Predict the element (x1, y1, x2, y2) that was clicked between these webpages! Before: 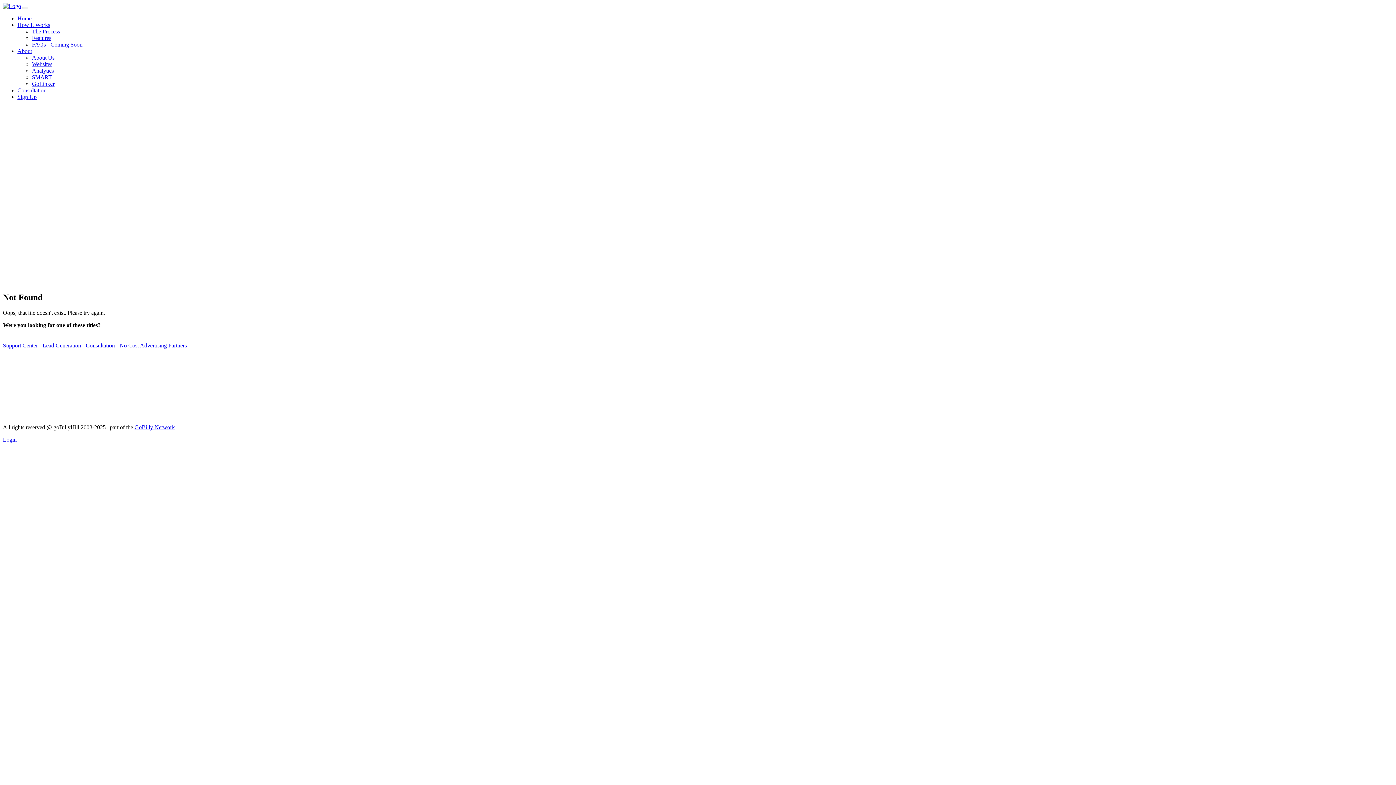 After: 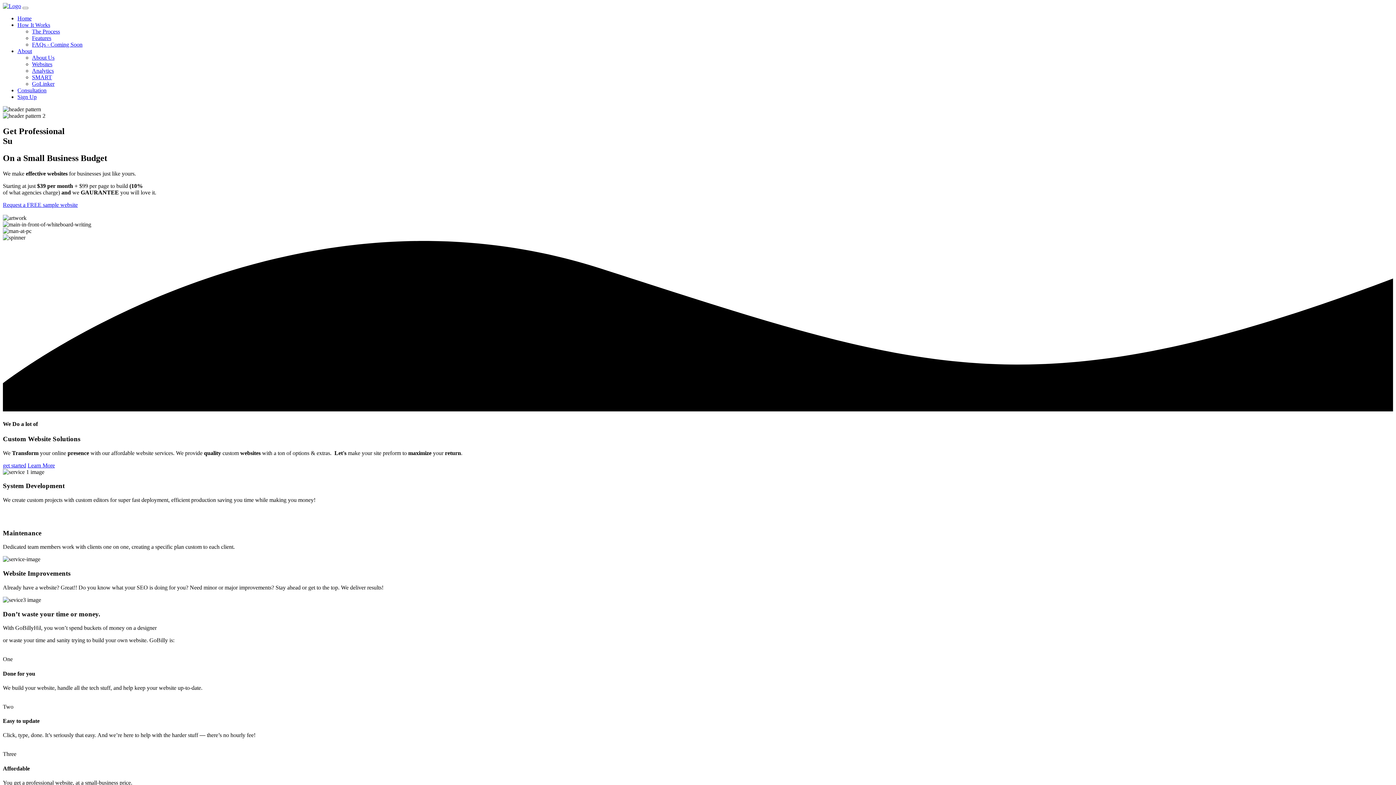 Action: bbox: (2, 2, 21, 9)